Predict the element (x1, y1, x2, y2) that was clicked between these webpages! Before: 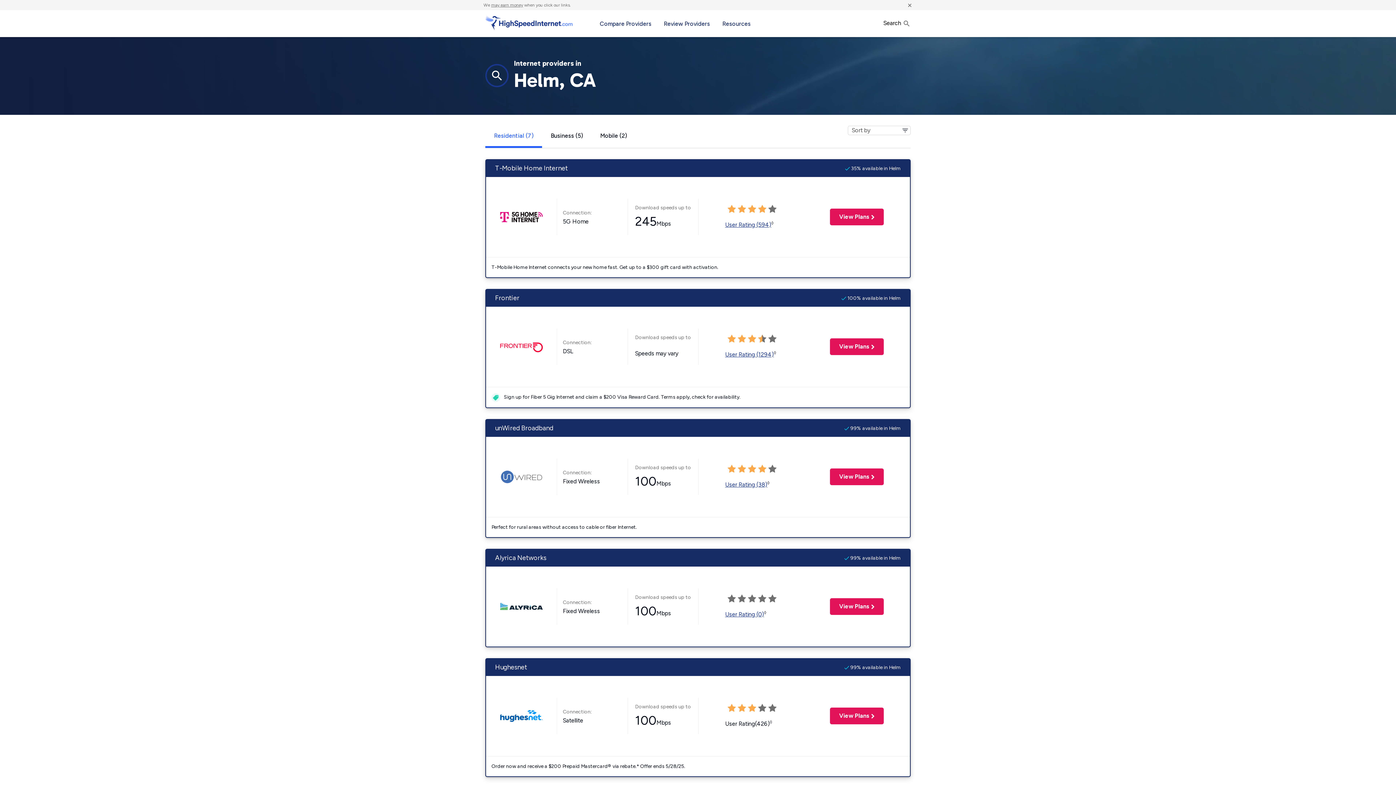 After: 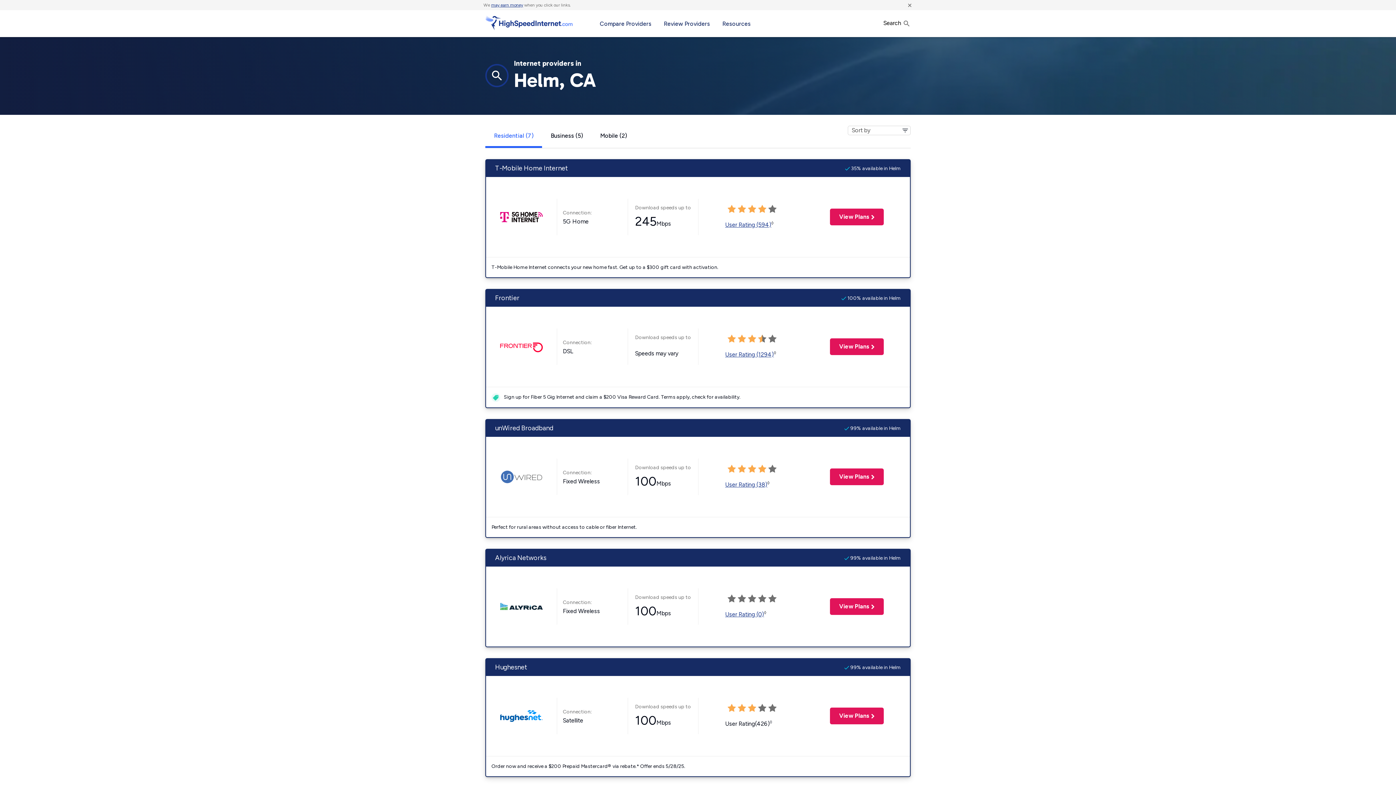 Action: label: may earn money bbox: (491, 2, 523, 7)